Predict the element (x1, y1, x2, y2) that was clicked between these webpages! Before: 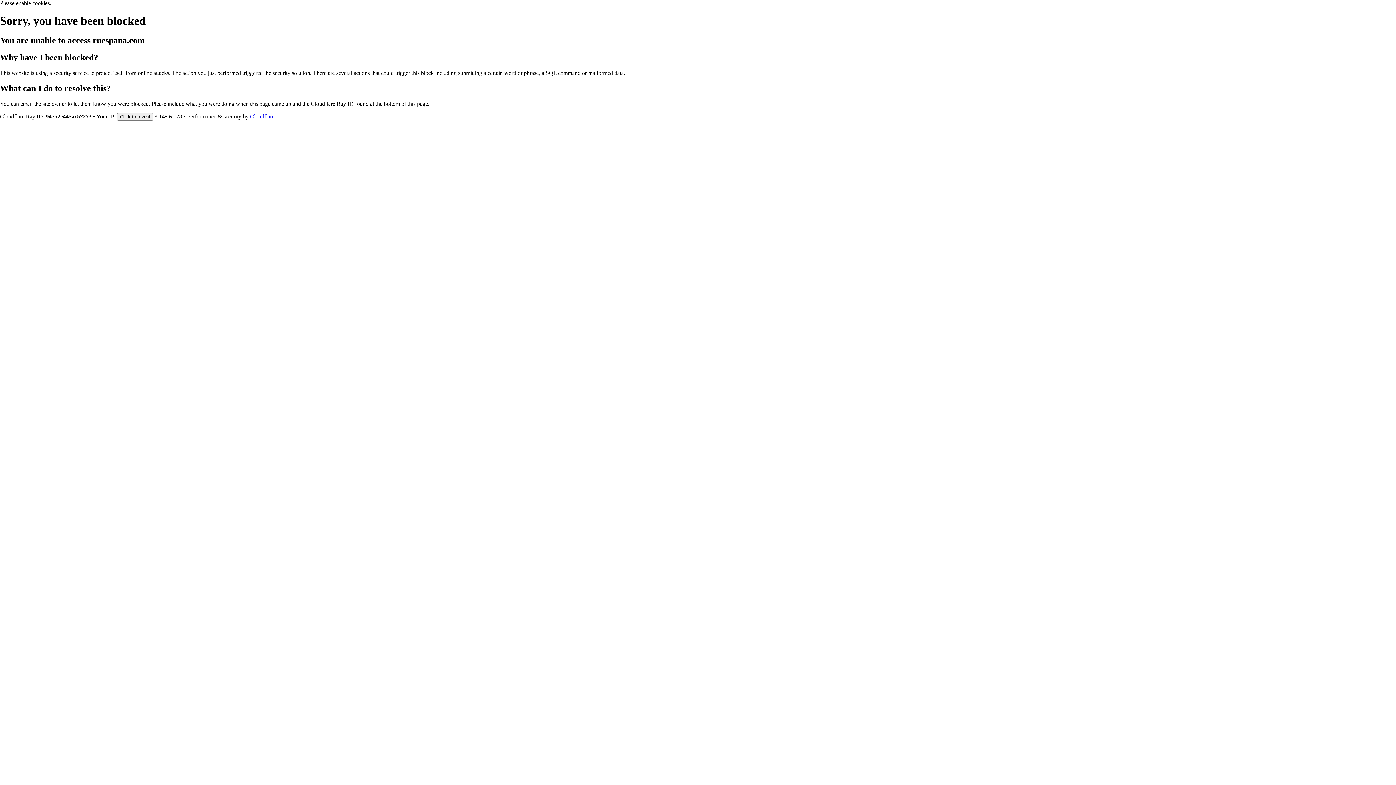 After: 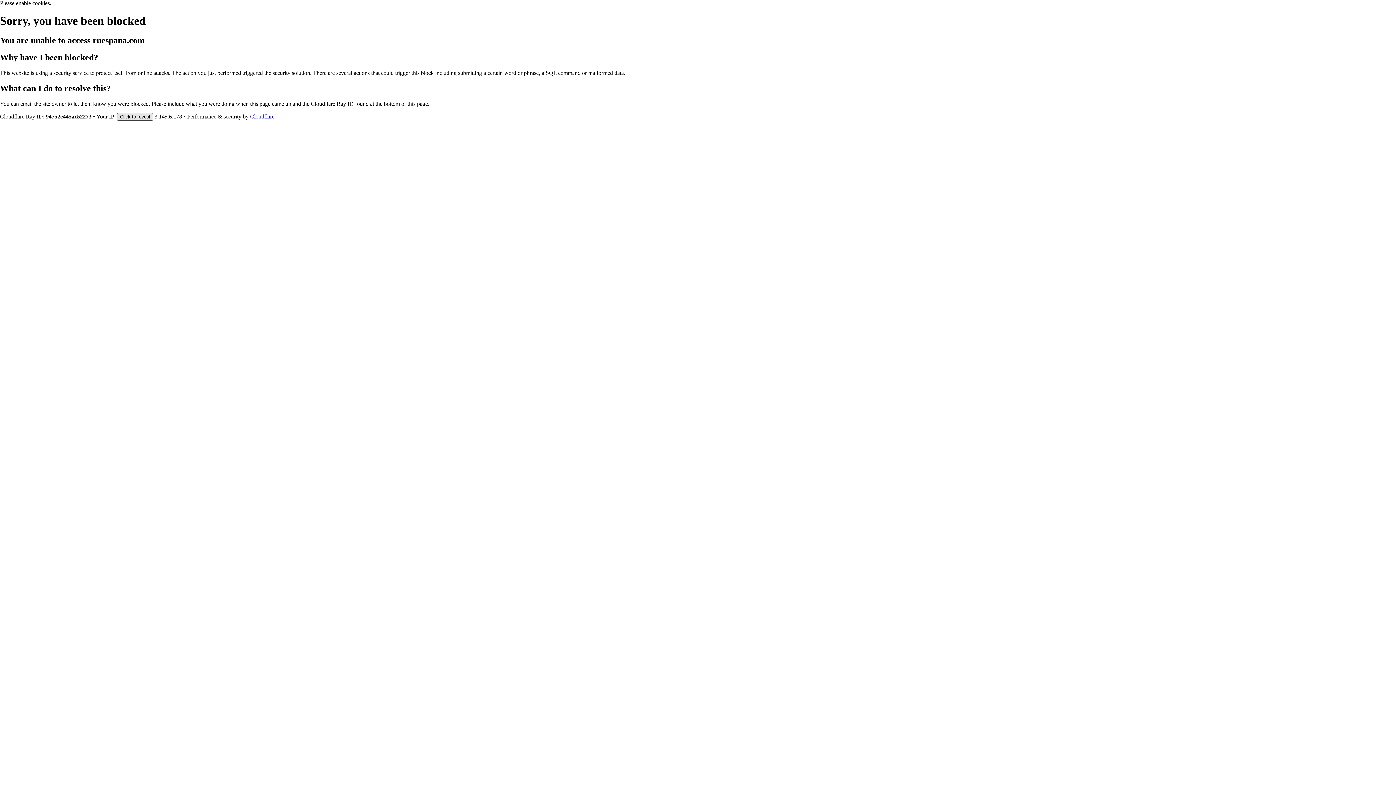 Action: label: Click to reveal bbox: (117, 112, 153, 120)